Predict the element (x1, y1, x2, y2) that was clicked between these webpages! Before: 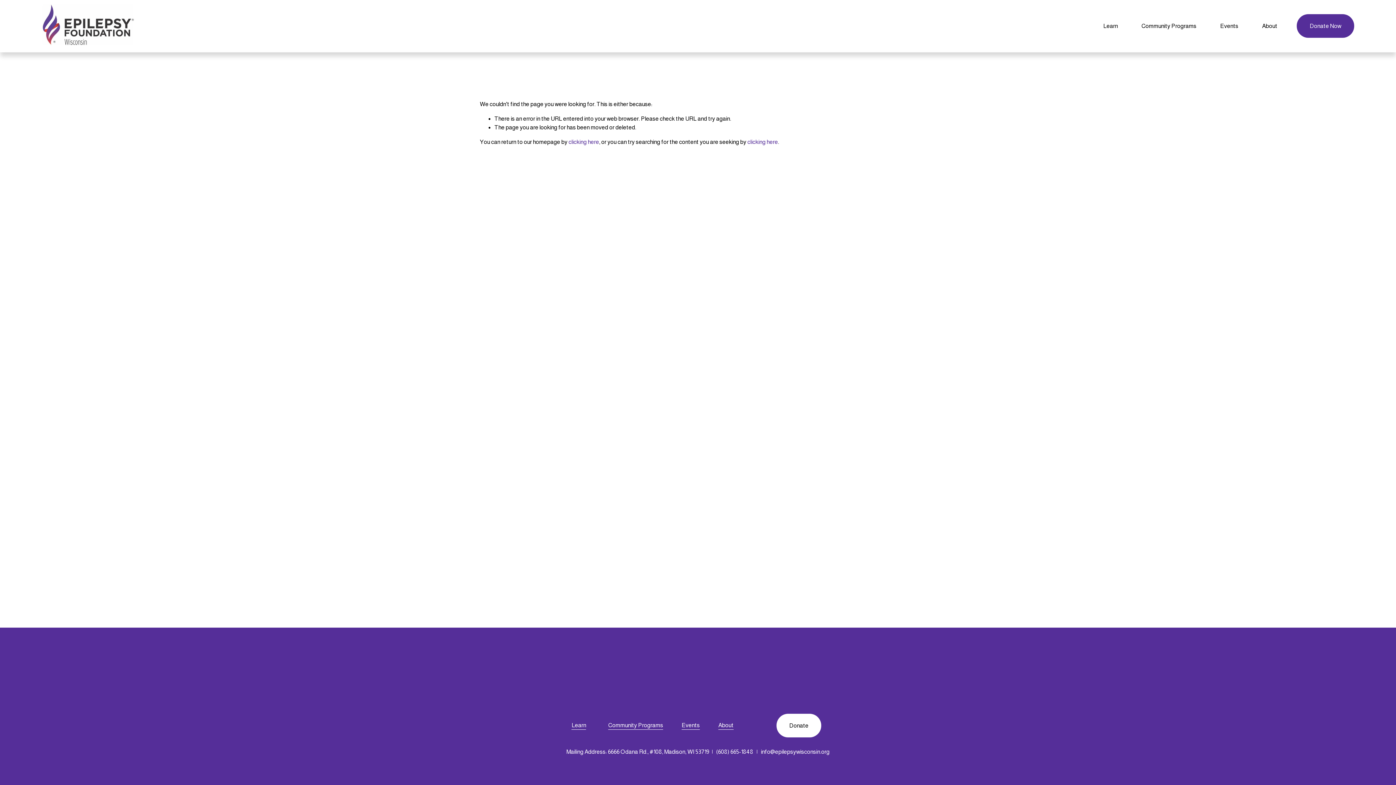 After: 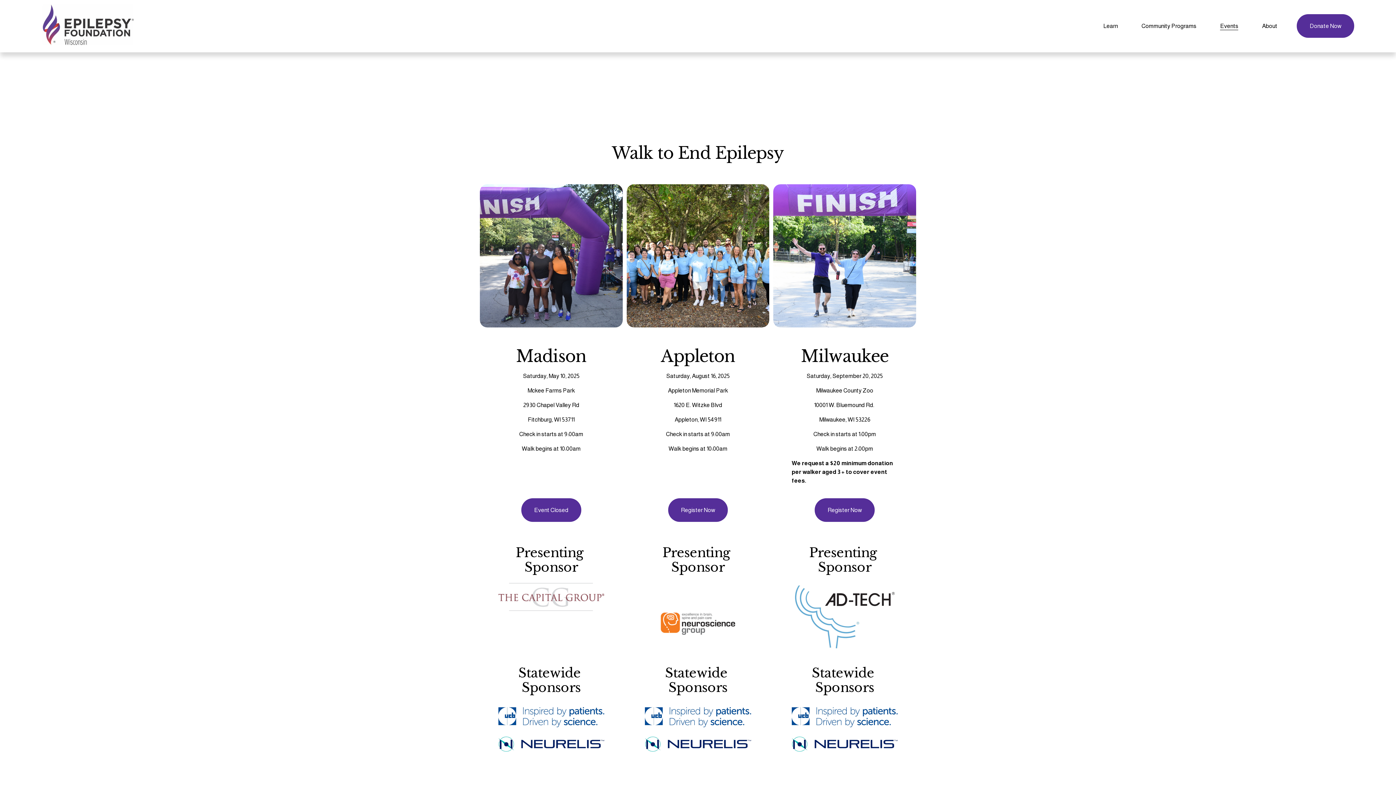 Action: label: Events bbox: (1220, 21, 1238, 31)